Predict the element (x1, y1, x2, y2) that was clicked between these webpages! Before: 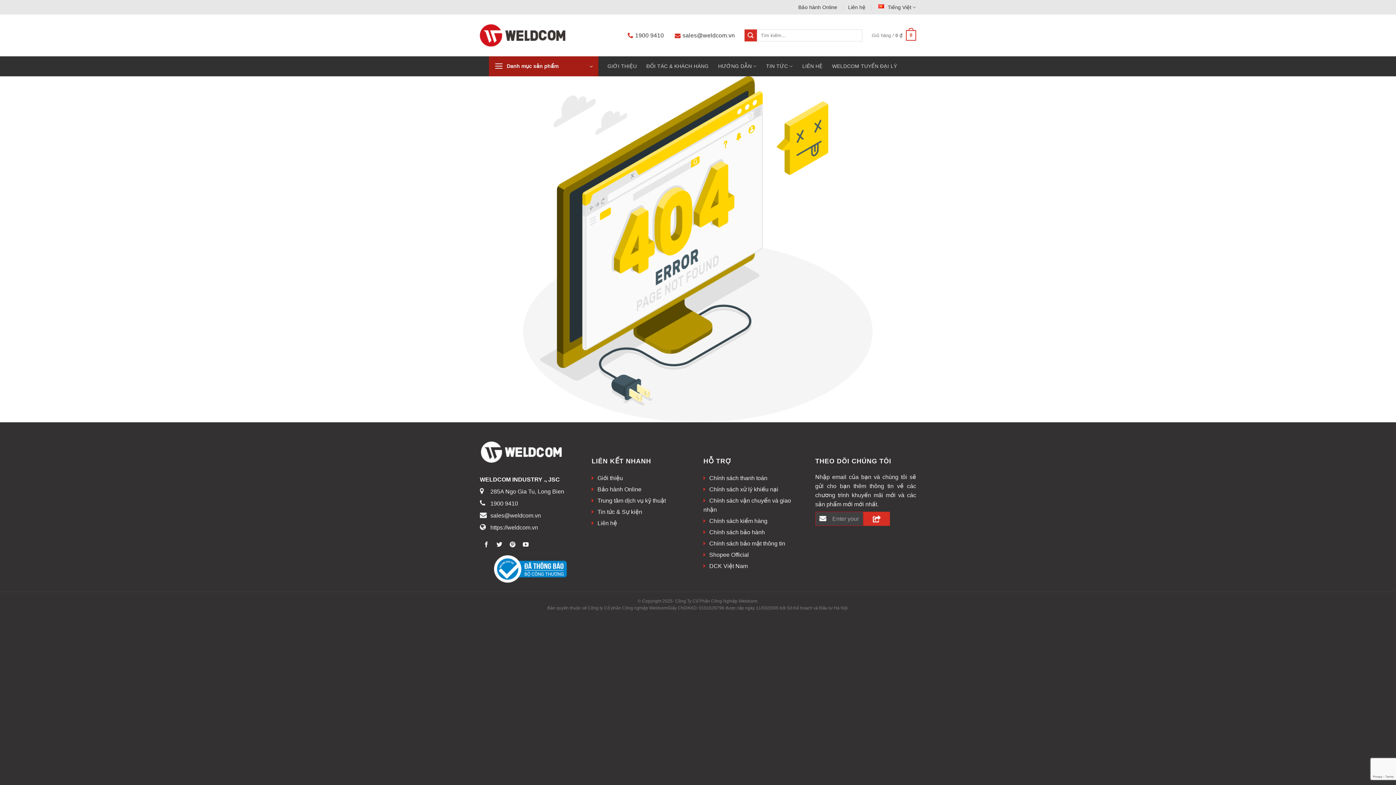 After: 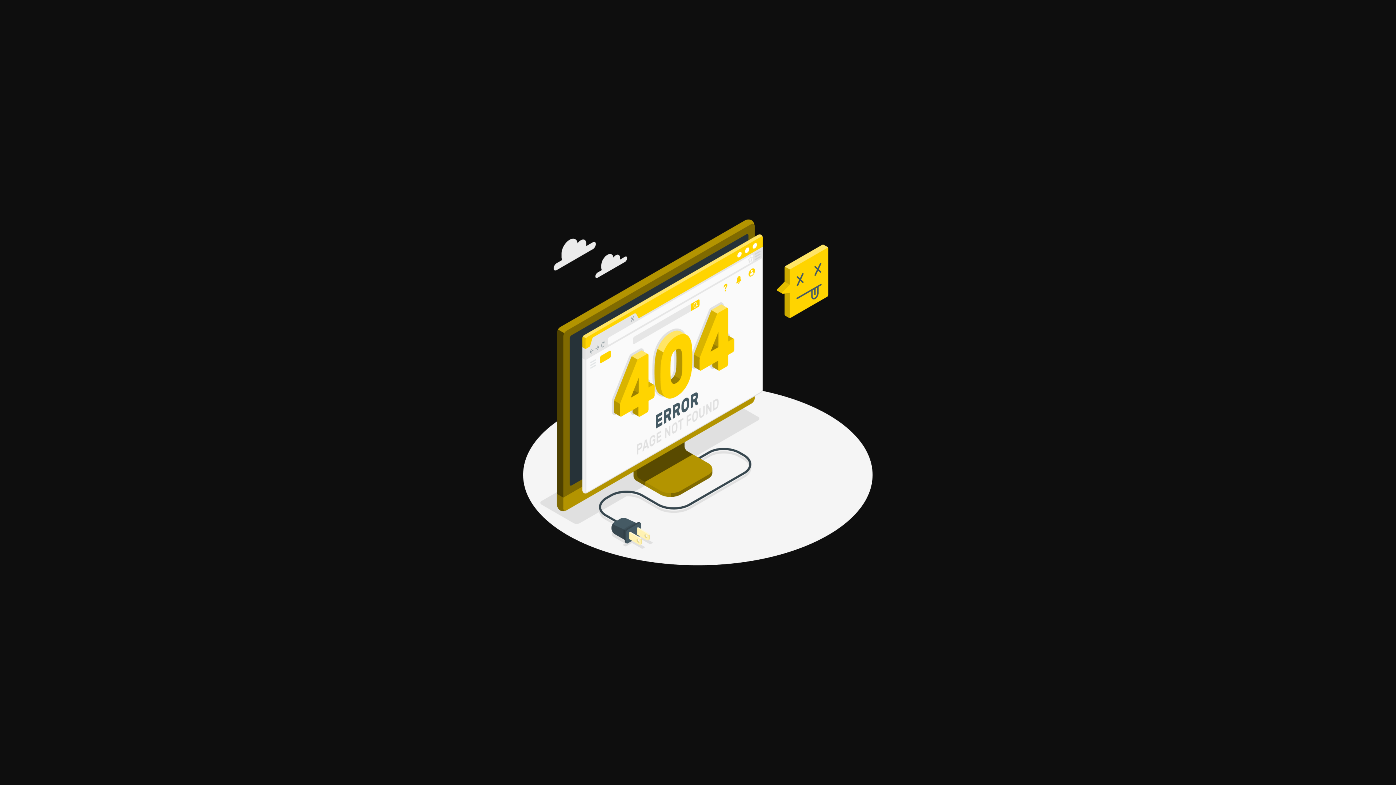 Action: bbox: (0, 76, 1396, 422)